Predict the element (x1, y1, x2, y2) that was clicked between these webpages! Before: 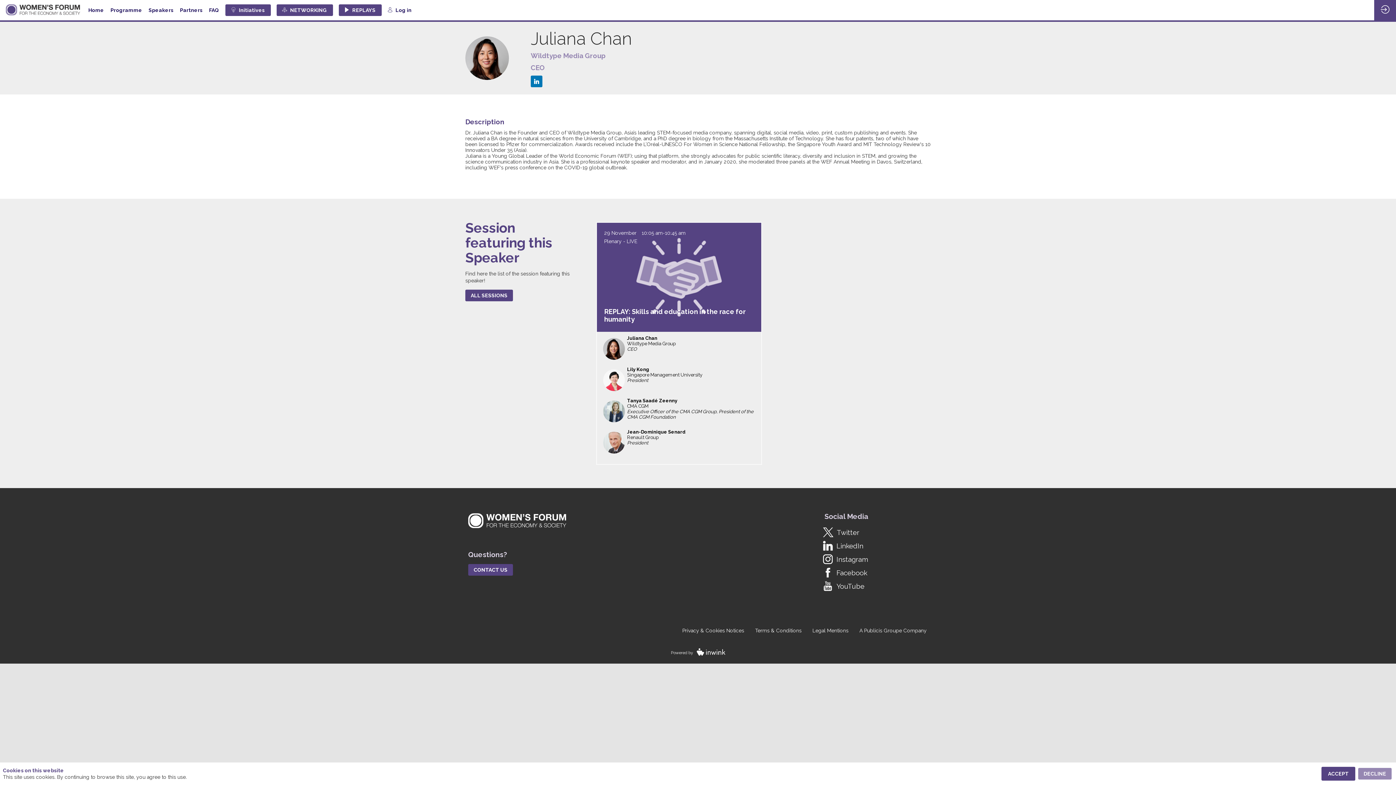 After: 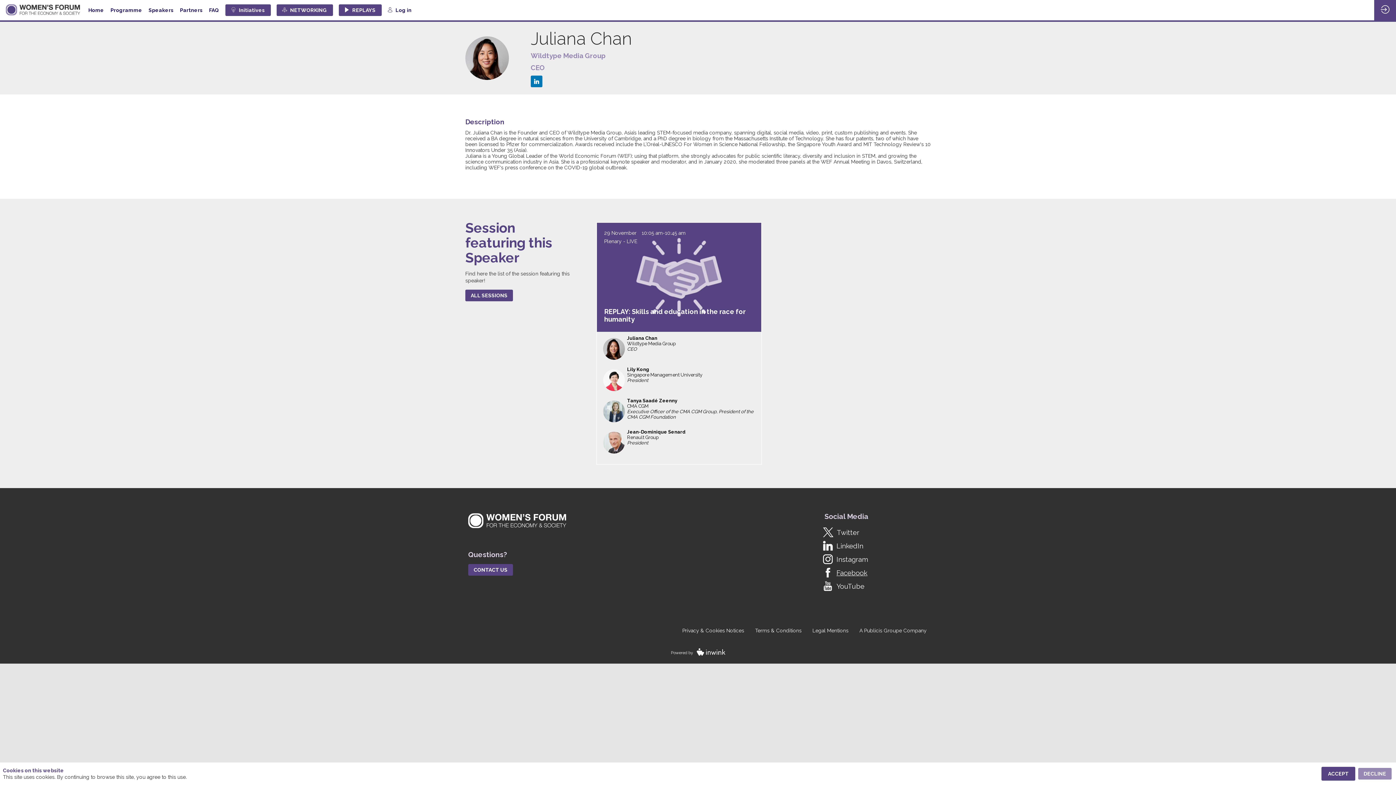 Action: label: Facebook bbox: (823, 568, 929, 580)